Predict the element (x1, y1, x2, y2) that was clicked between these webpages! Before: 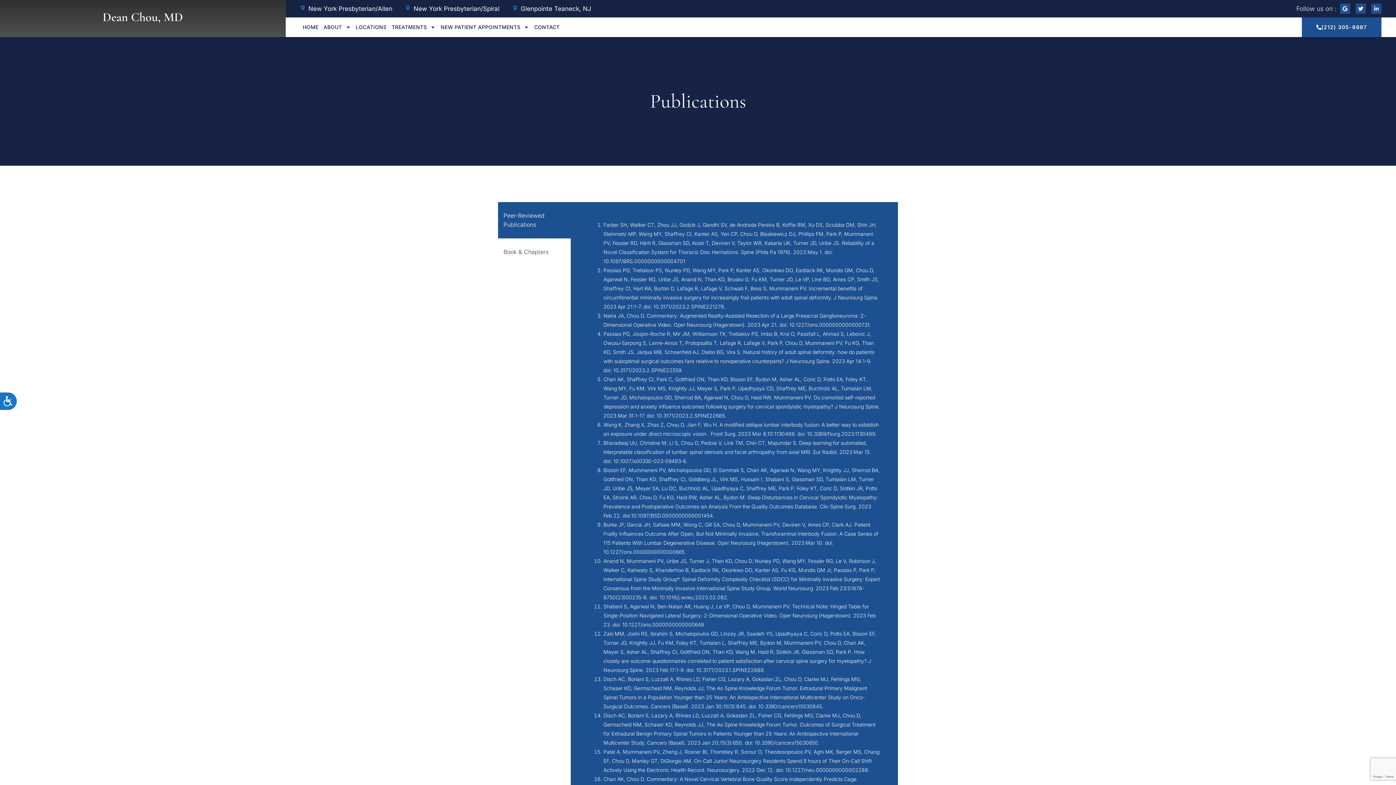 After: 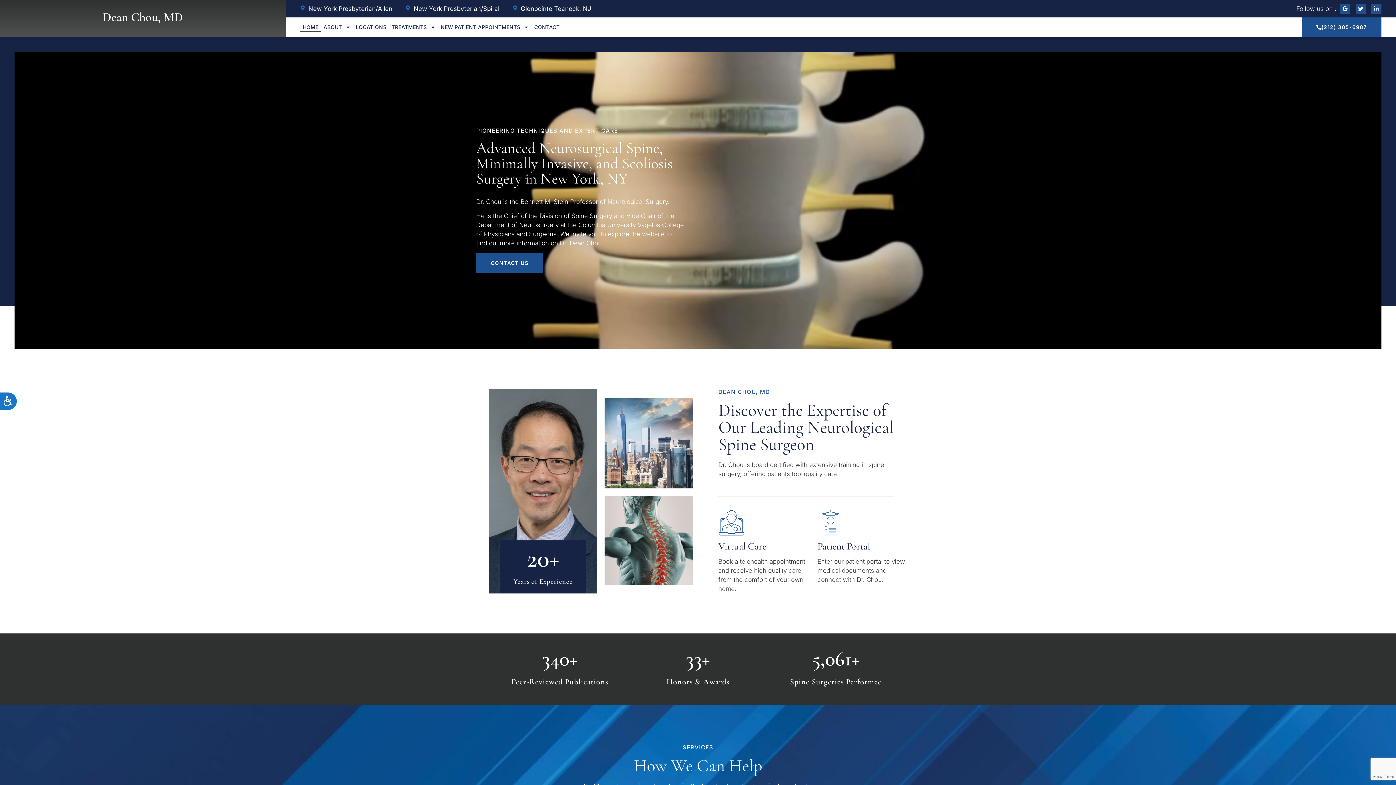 Action: bbox: (300, 22, 321, 32) label: HOME